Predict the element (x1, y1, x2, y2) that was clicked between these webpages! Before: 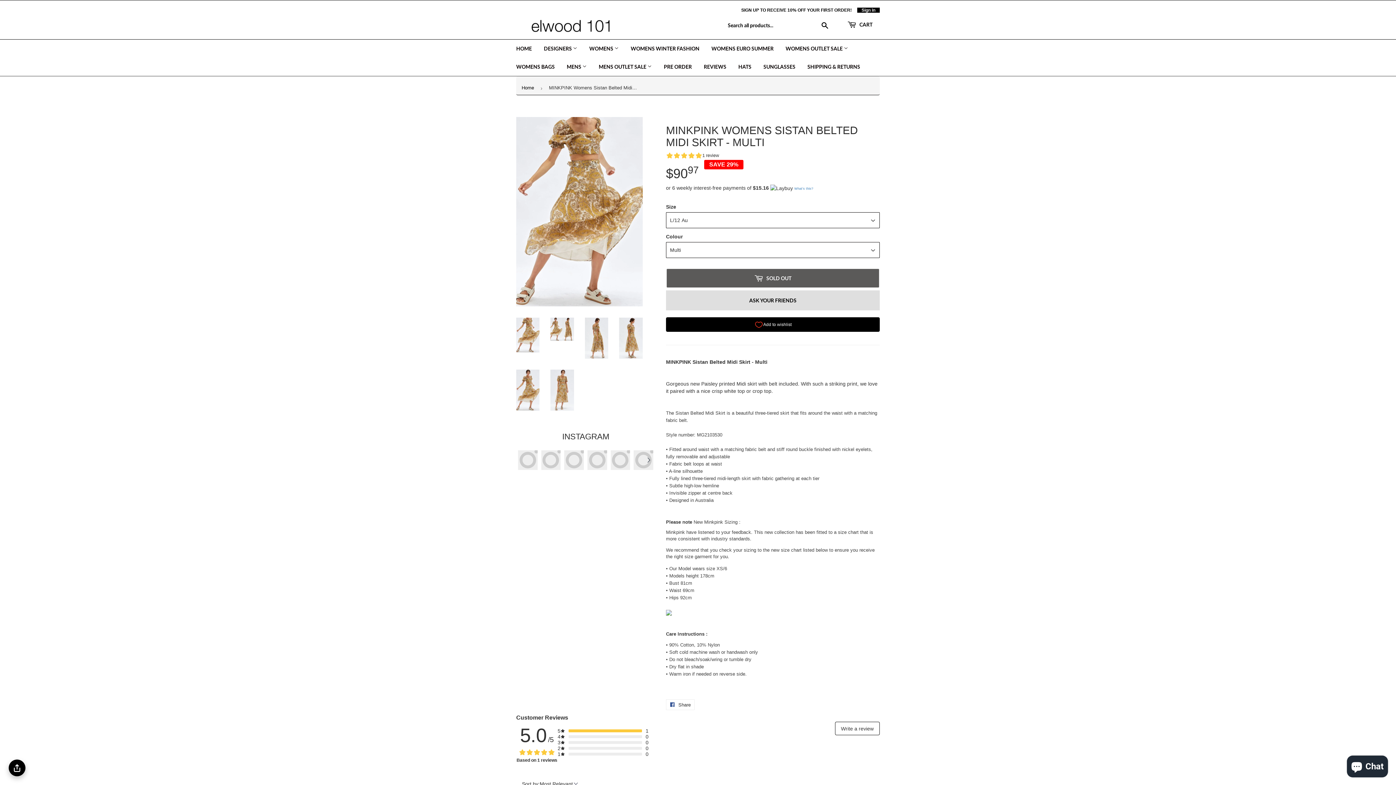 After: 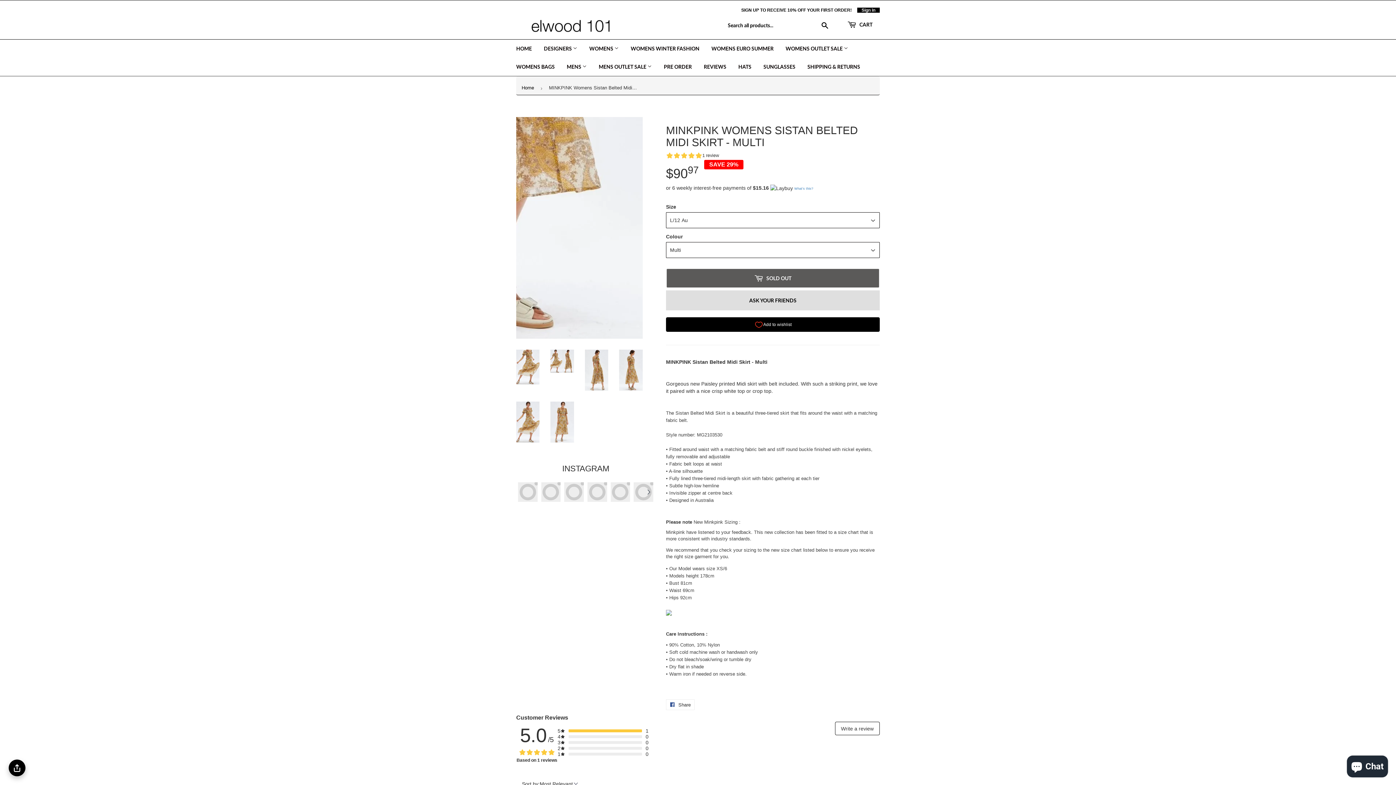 Action: bbox: (619, 317, 642, 358)